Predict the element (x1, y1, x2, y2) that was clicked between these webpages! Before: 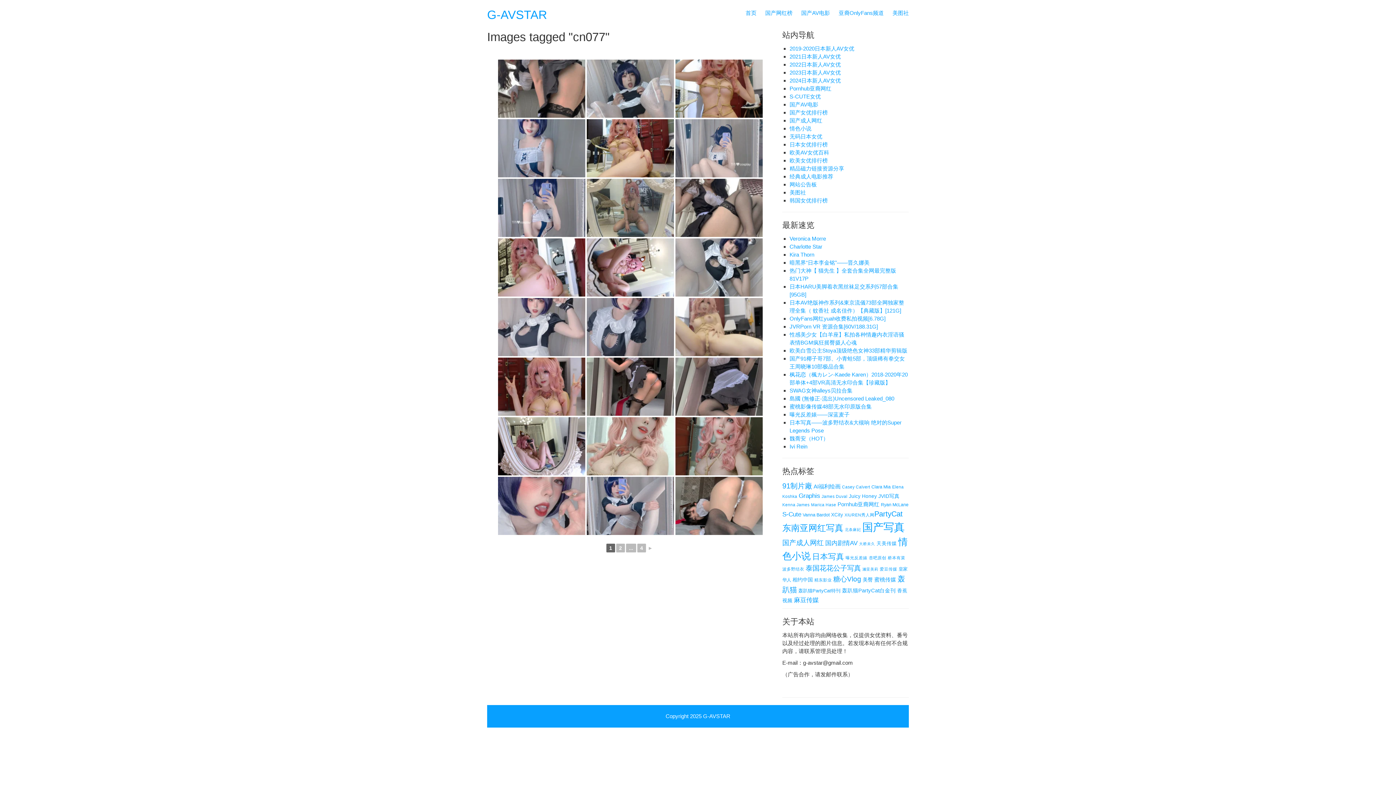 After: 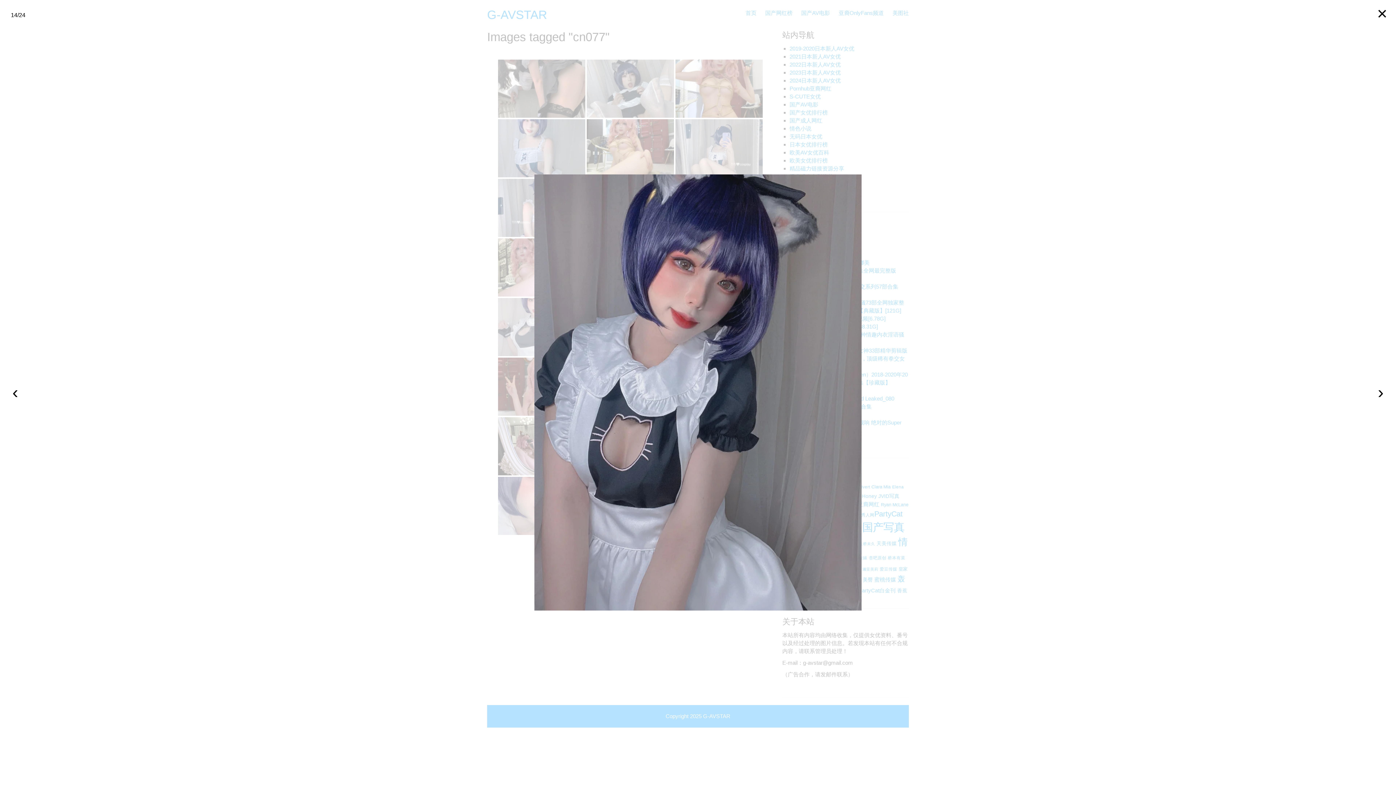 Action: bbox: (587, 298, 674, 356)